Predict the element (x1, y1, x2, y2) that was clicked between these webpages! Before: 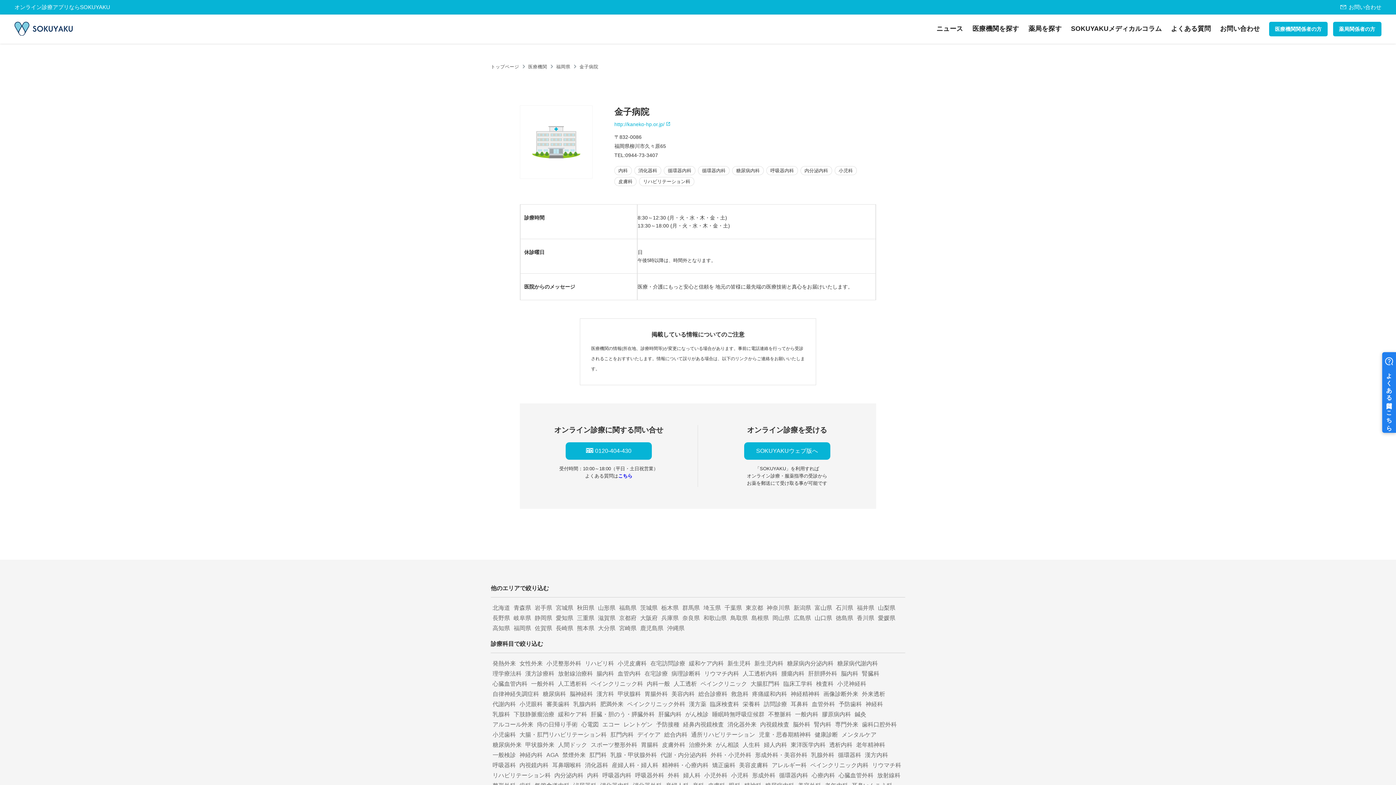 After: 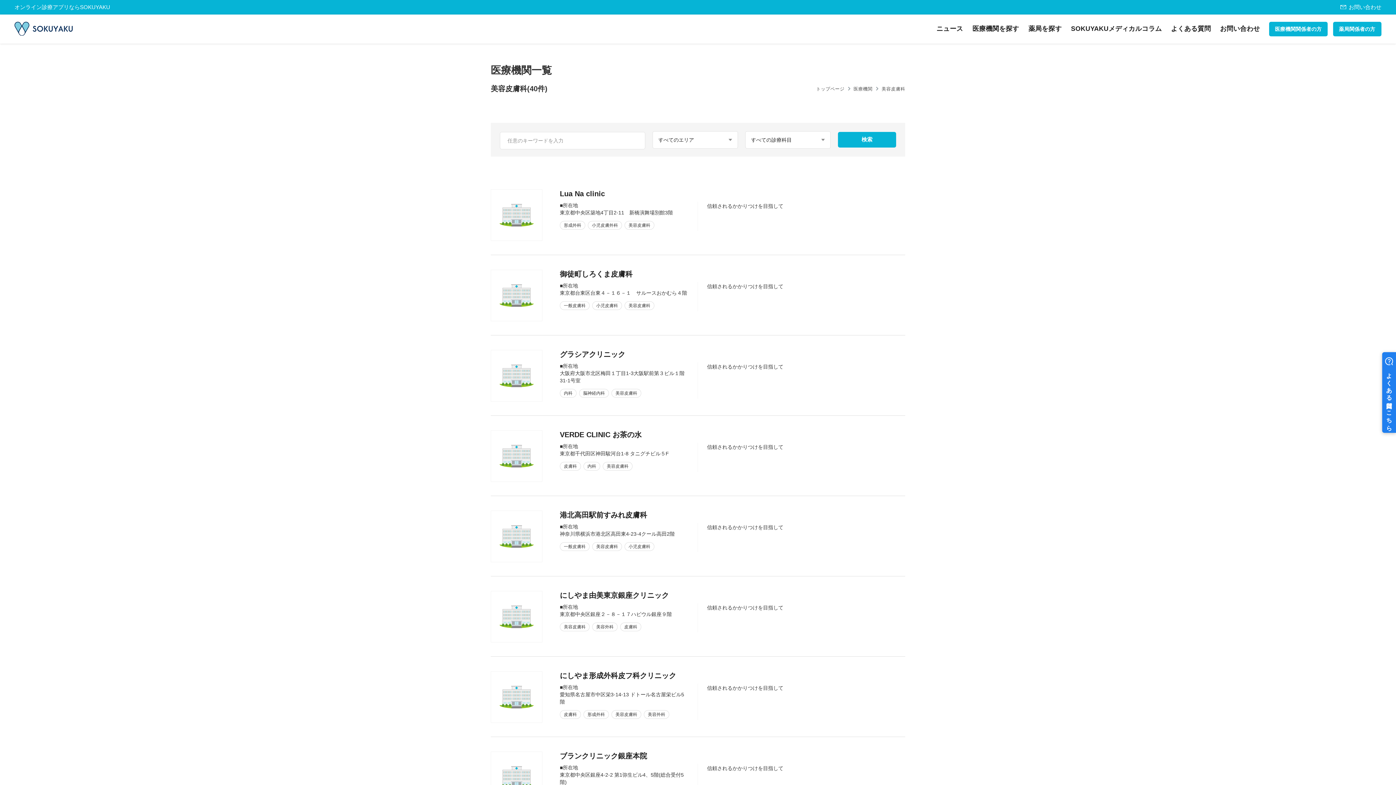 Action: bbox: (739, 762, 768, 768) label: 美容皮膚科